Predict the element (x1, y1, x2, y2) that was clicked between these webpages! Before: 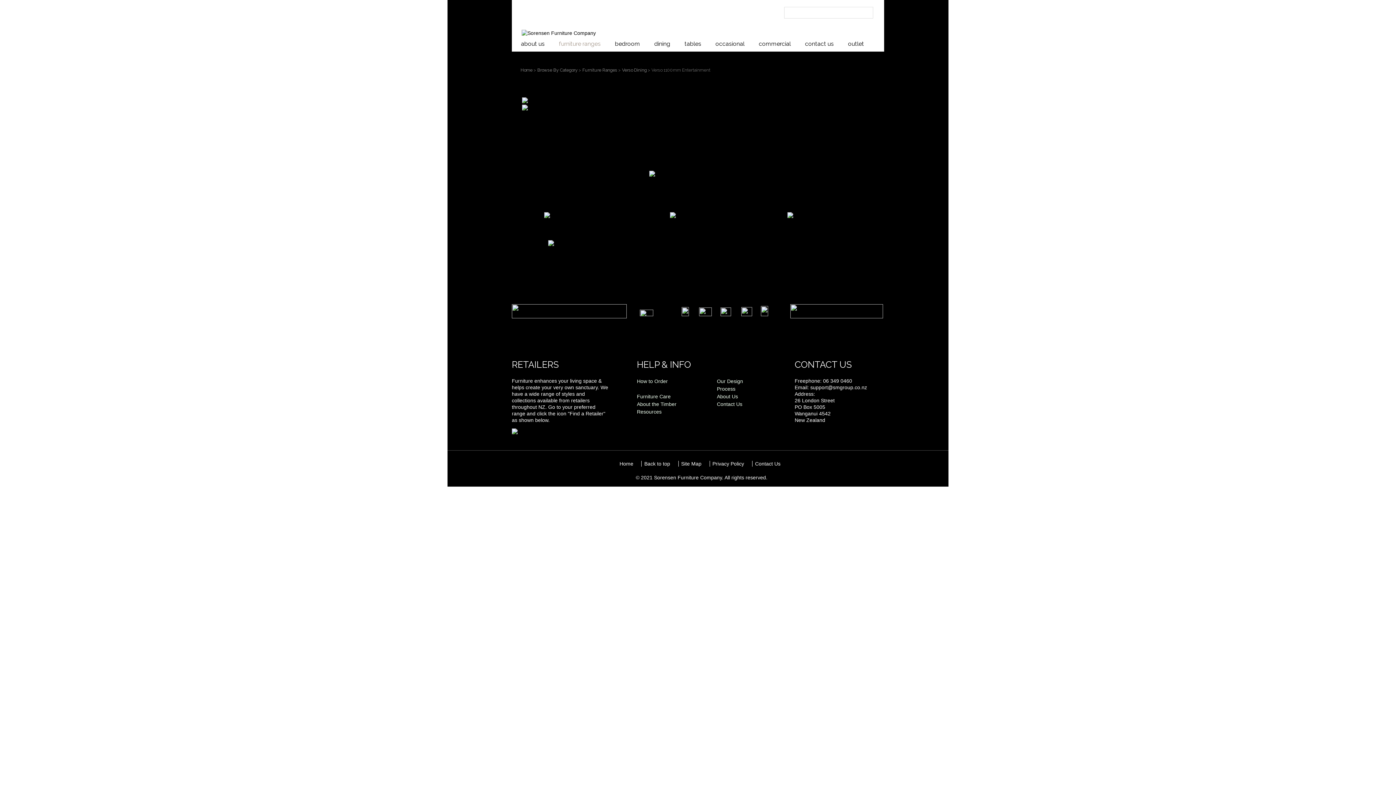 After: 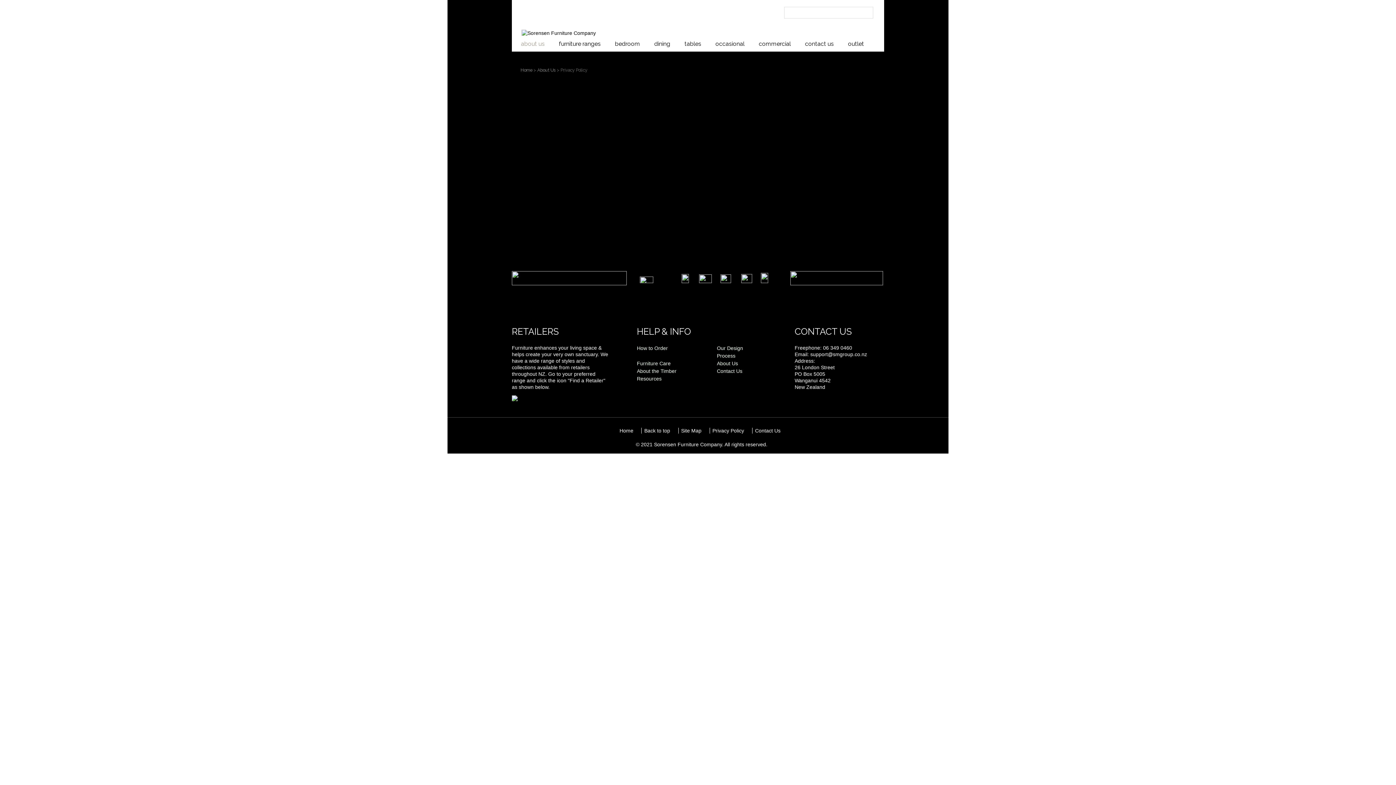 Action: label: Privacy Policy bbox: (709, 461, 746, 466)